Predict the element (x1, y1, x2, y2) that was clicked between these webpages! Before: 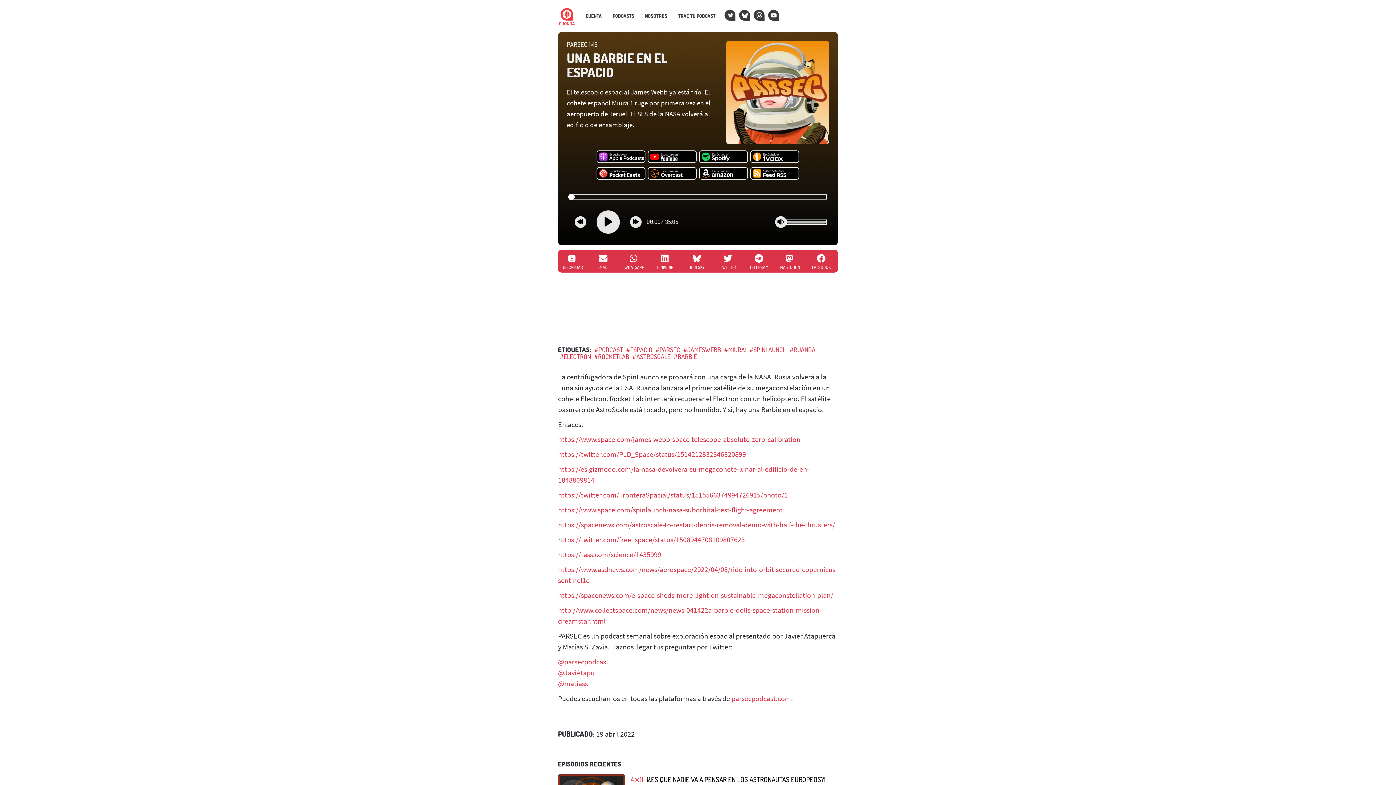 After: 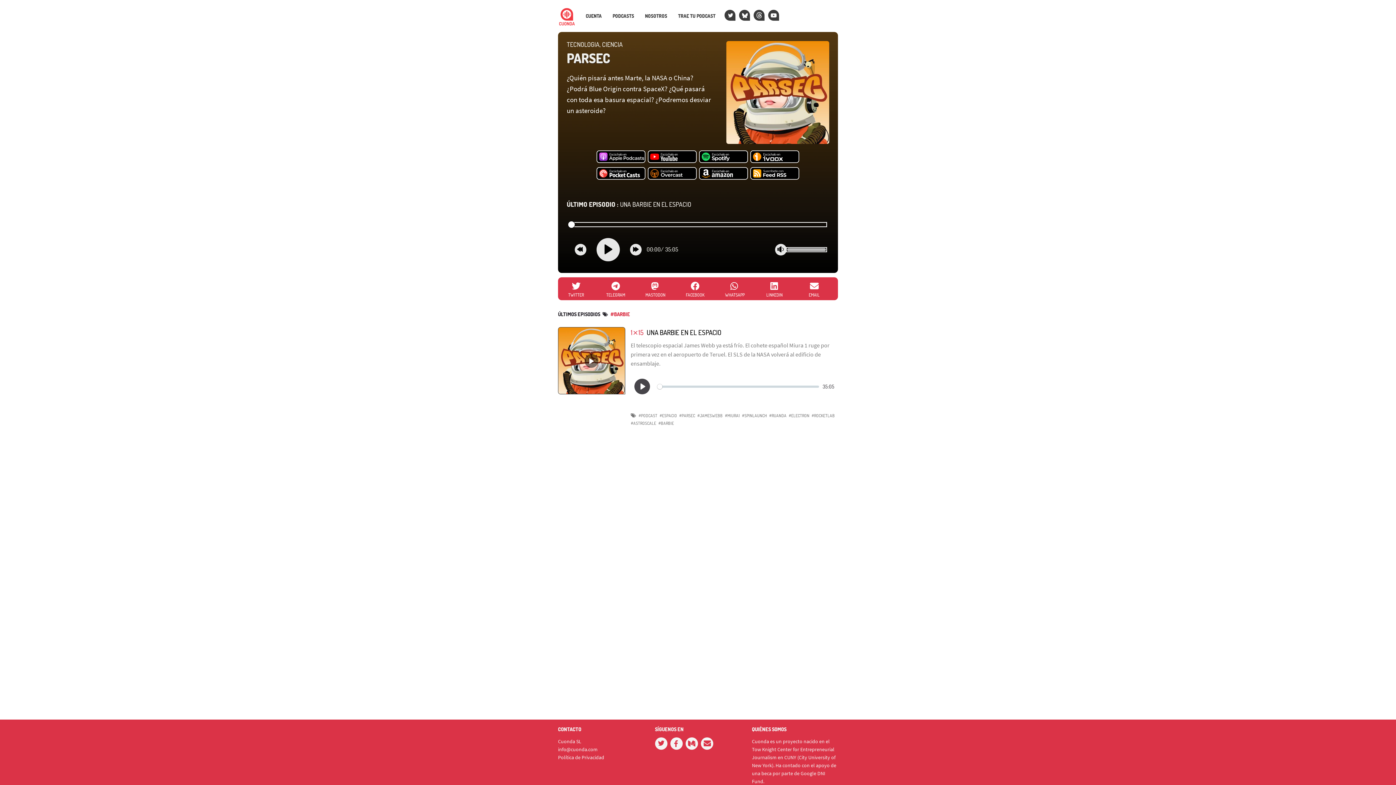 Action: bbox: (673, 352, 697, 360) label: #BARBIE